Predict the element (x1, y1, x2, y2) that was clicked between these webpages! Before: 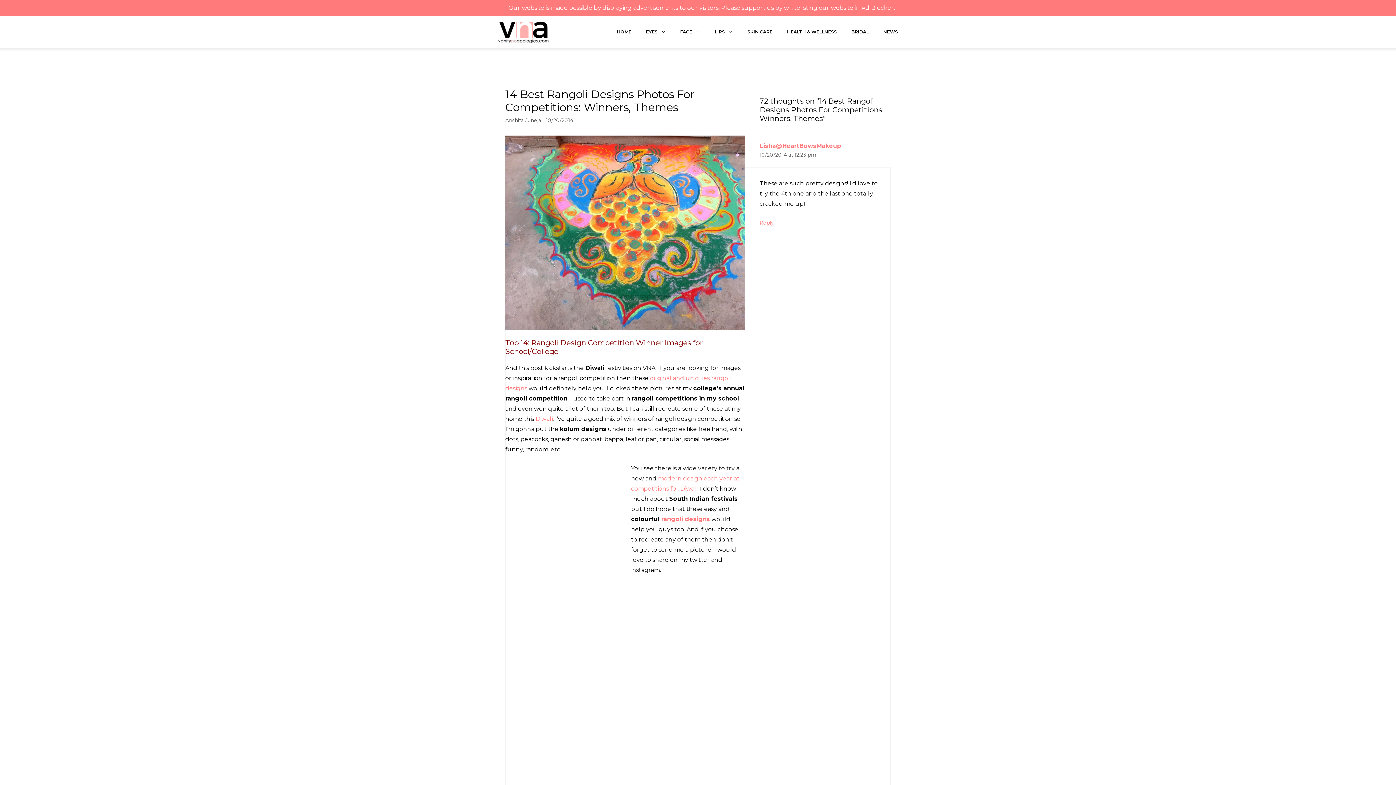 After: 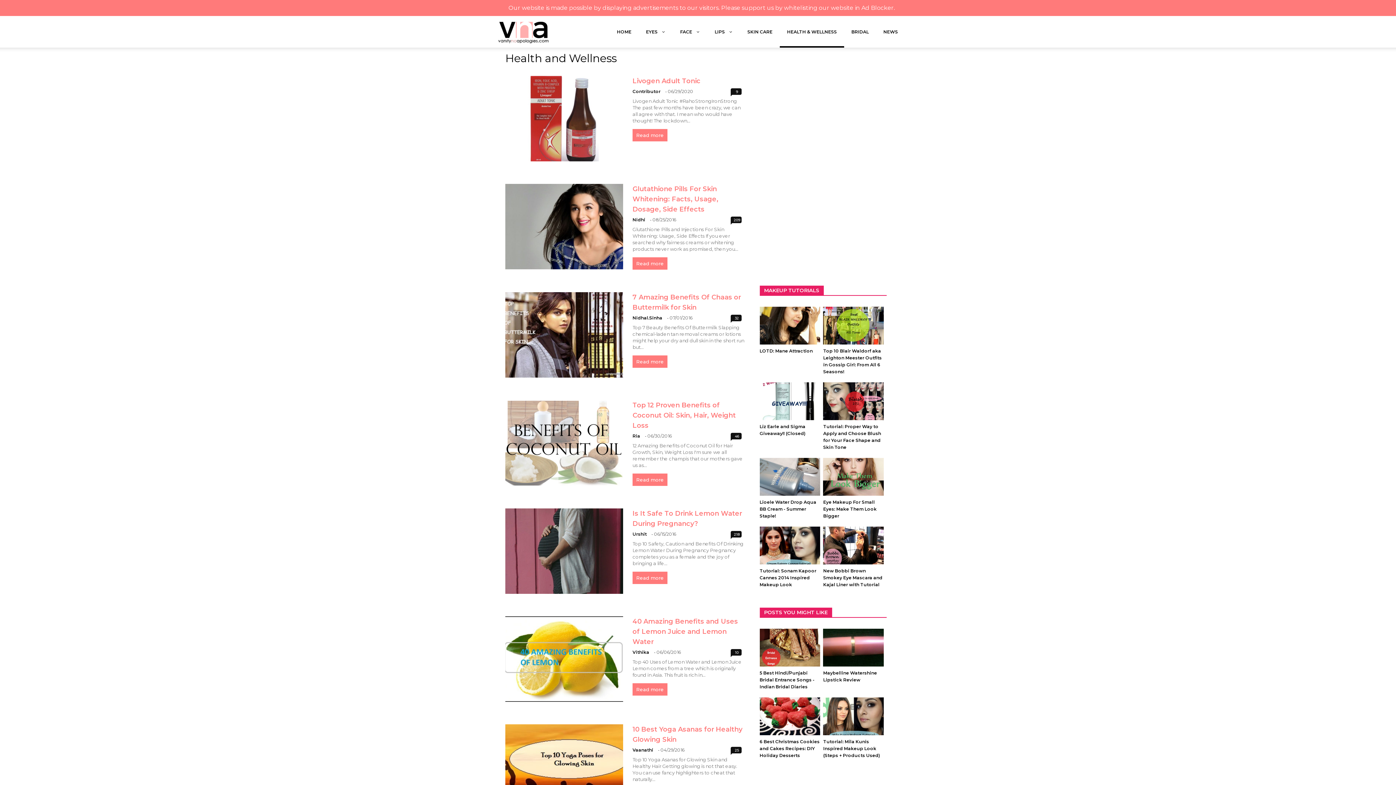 Action: bbox: (780, 19, 844, 47) label: HEALTH & WELLNESS